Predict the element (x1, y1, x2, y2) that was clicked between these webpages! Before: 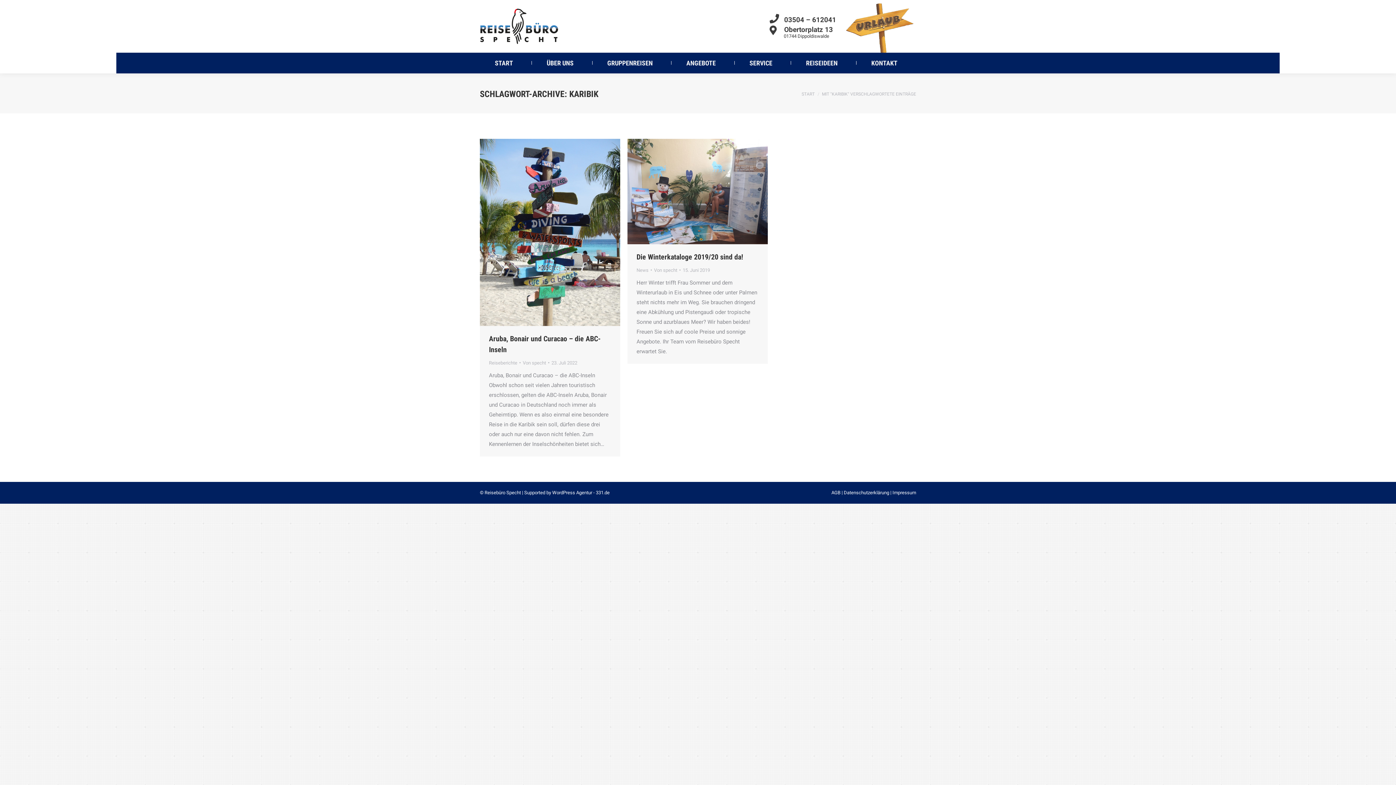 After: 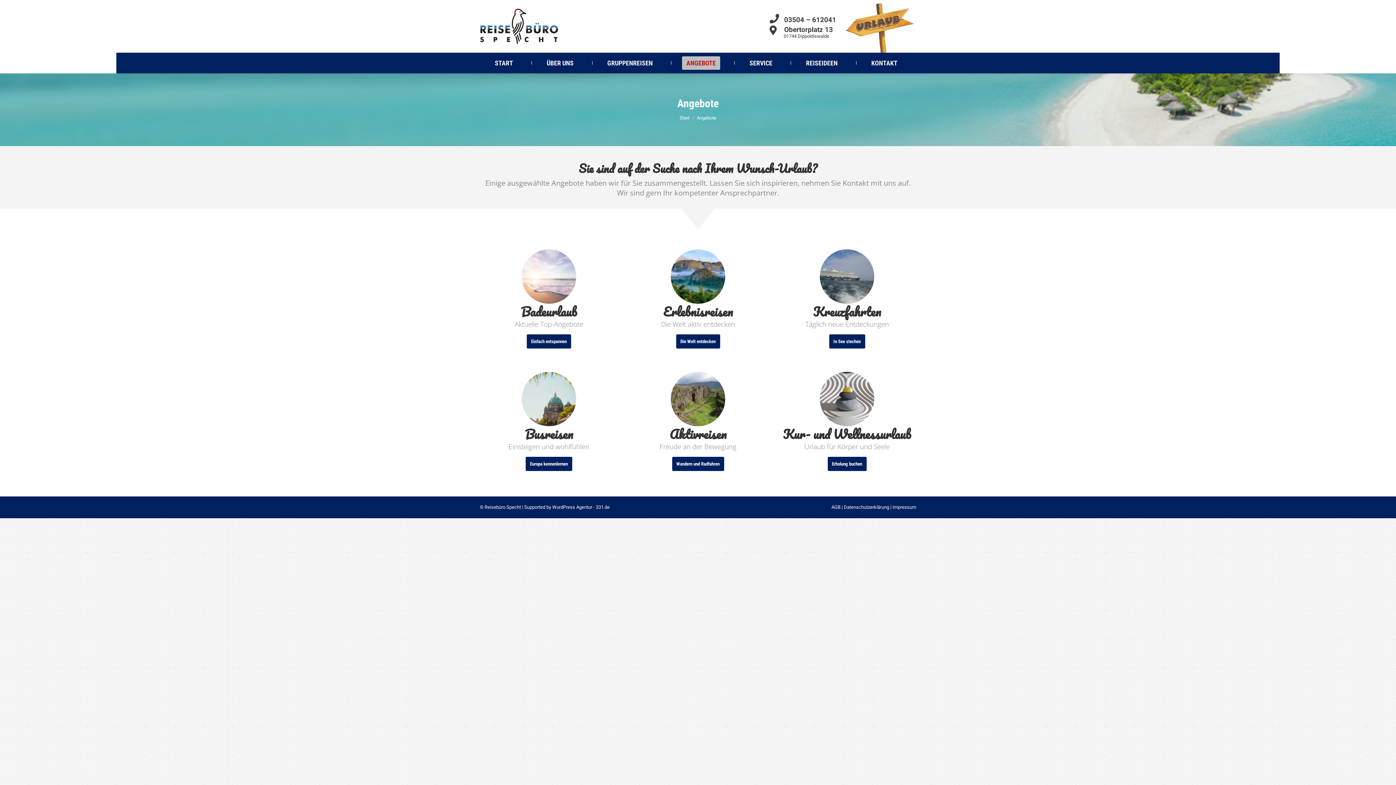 Action: label: ANGEBOTE bbox: (682, 56, 720, 69)